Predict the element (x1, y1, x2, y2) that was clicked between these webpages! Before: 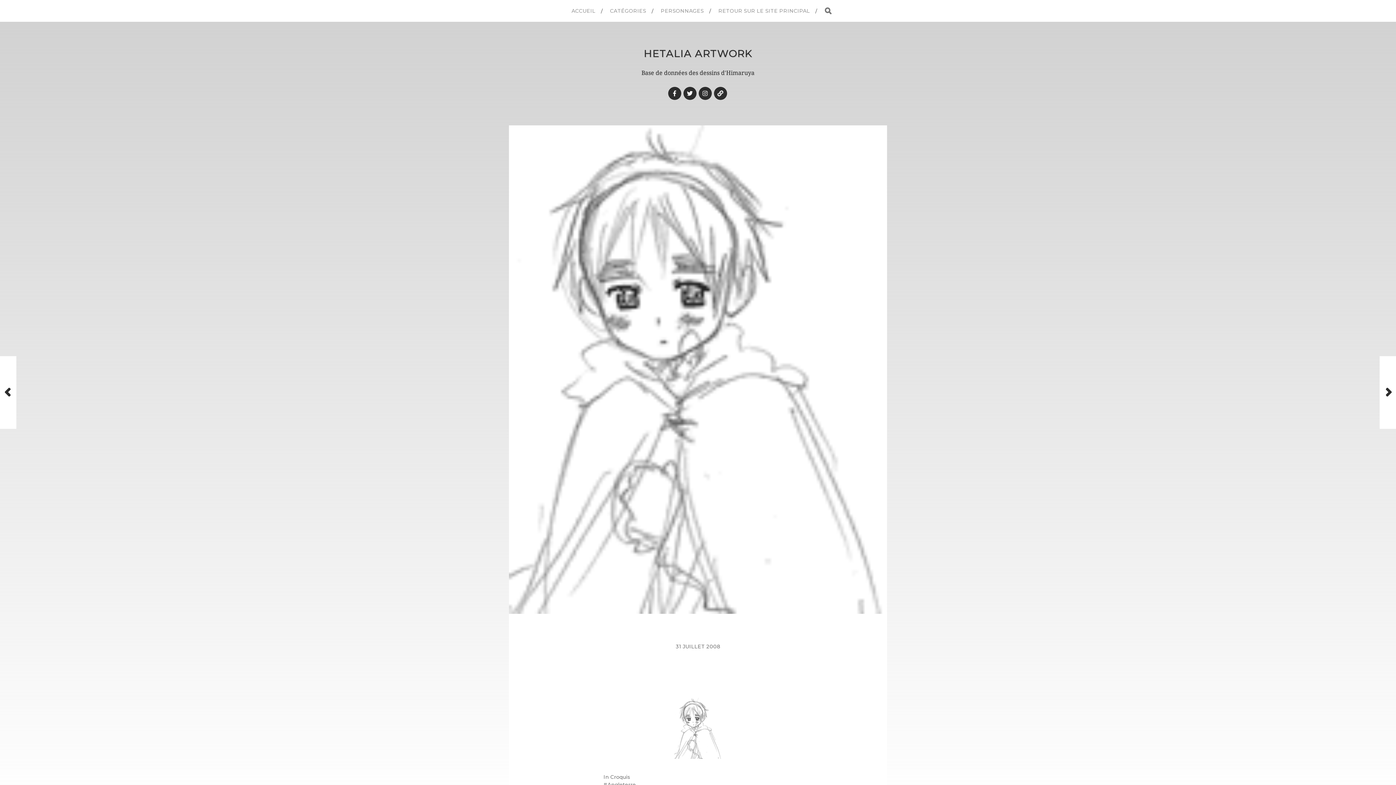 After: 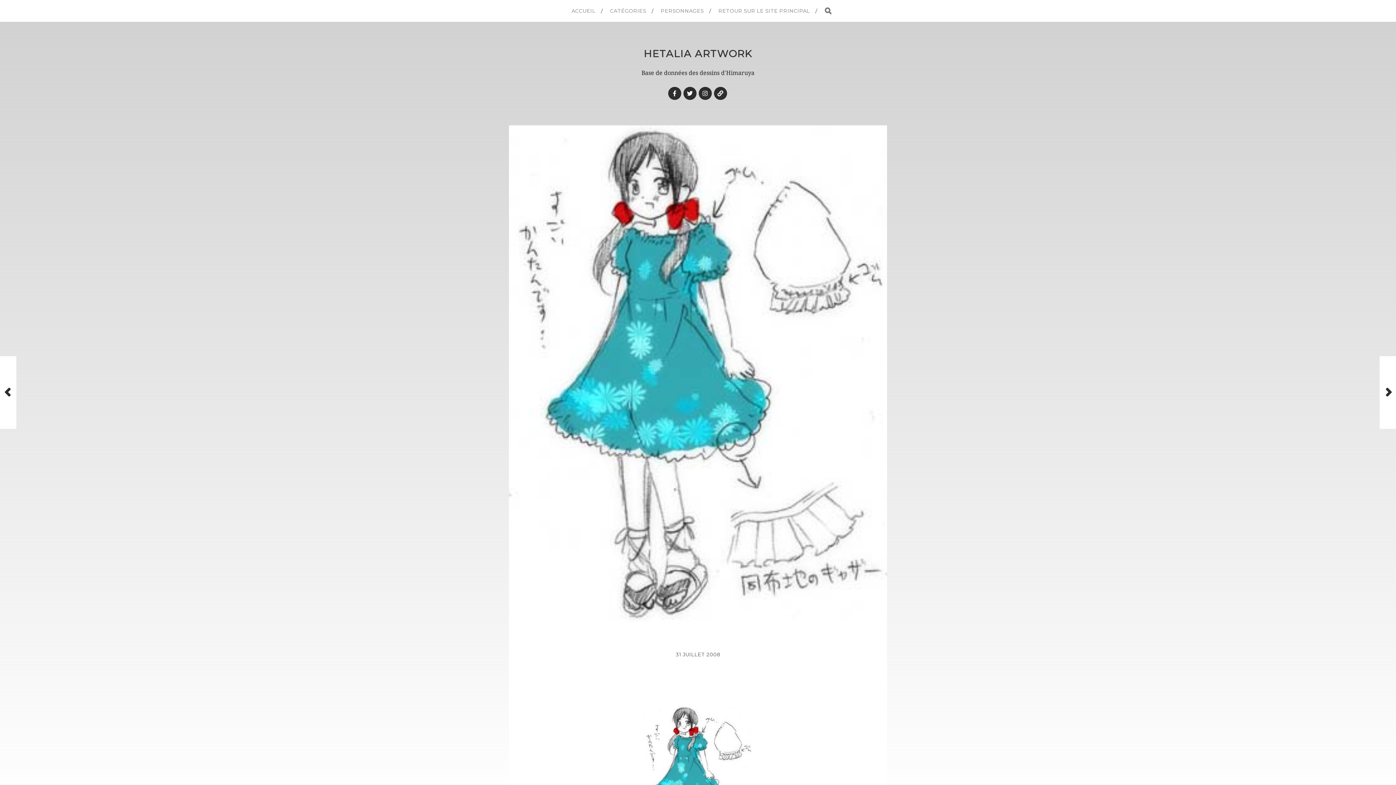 Action: bbox: (0, 356, 16, 429) label: Previous Post